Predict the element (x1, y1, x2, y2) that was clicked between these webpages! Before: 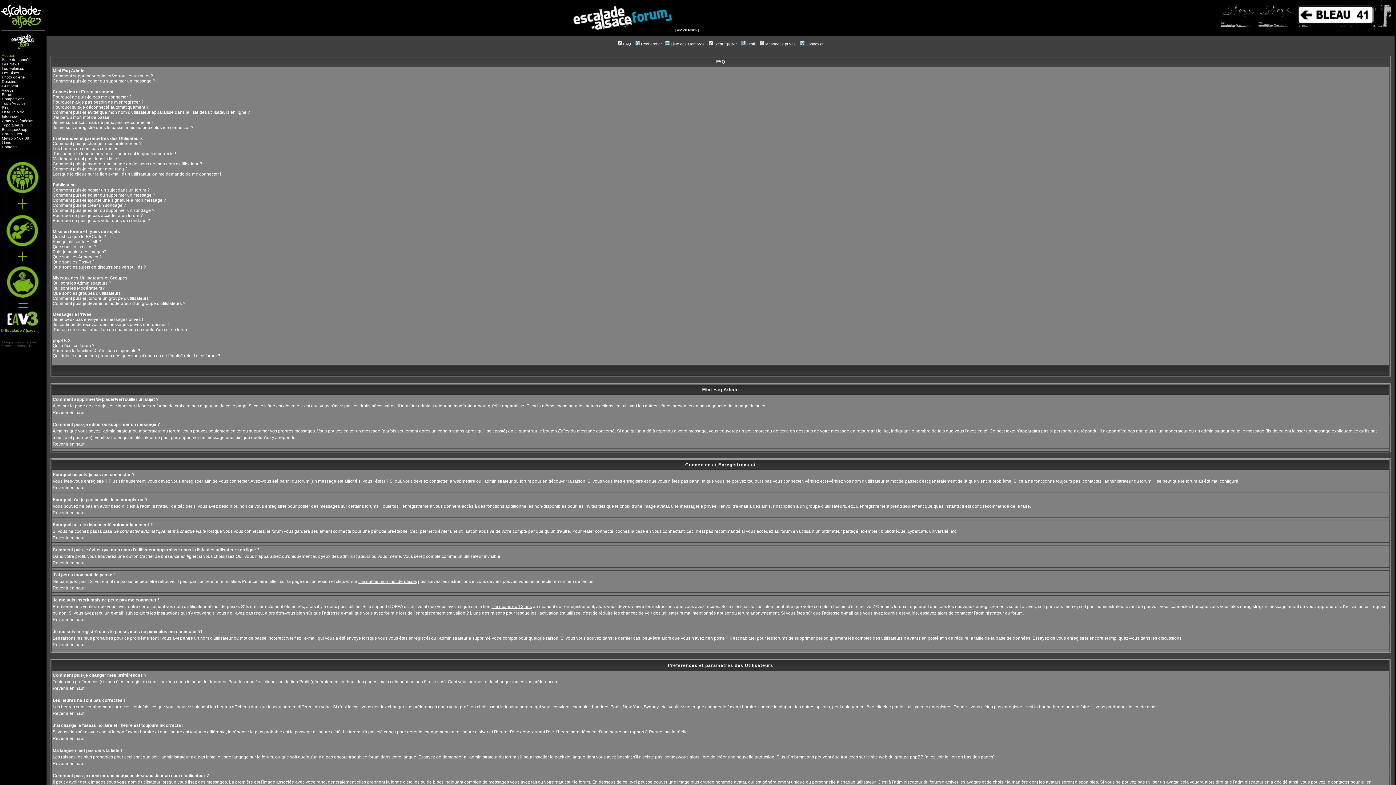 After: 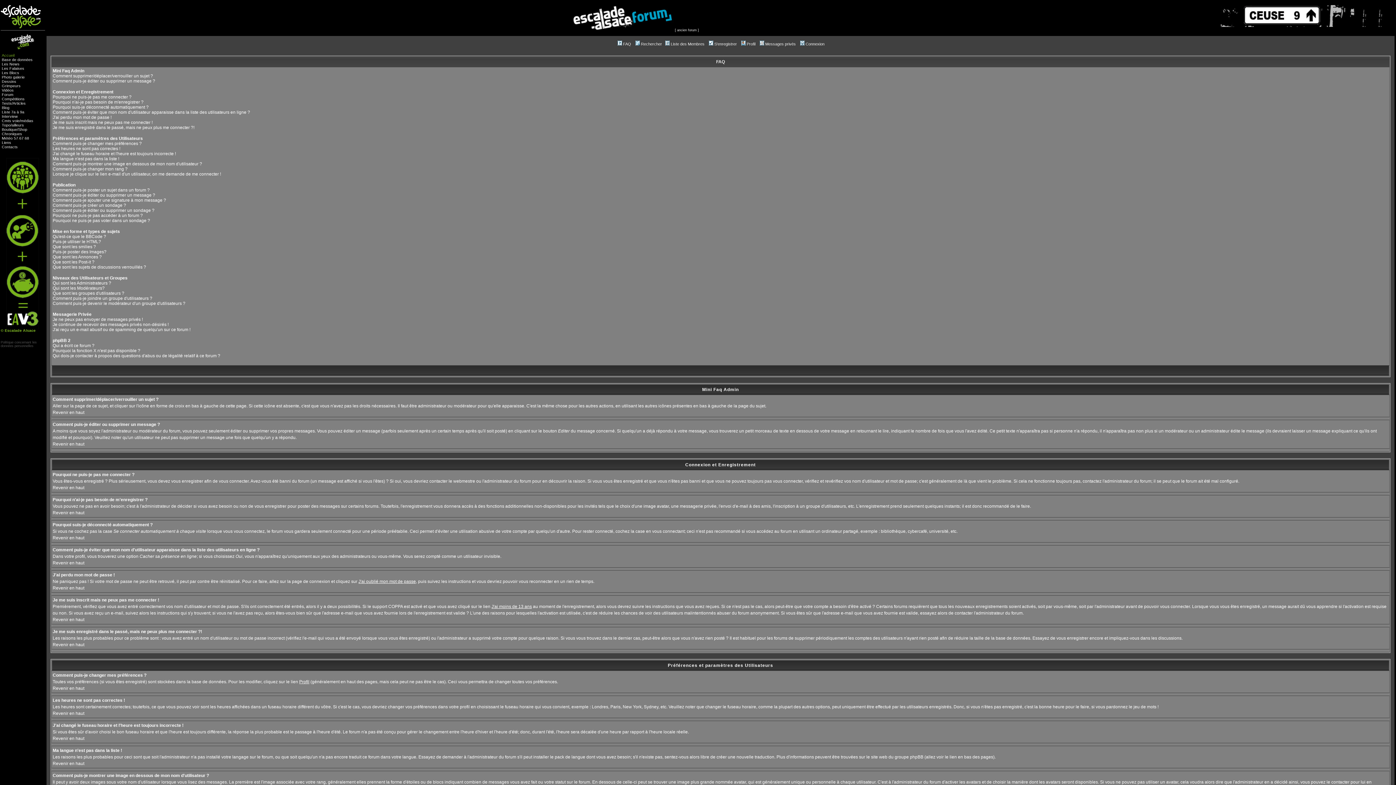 Action: bbox: (6, 324, 38, 330)